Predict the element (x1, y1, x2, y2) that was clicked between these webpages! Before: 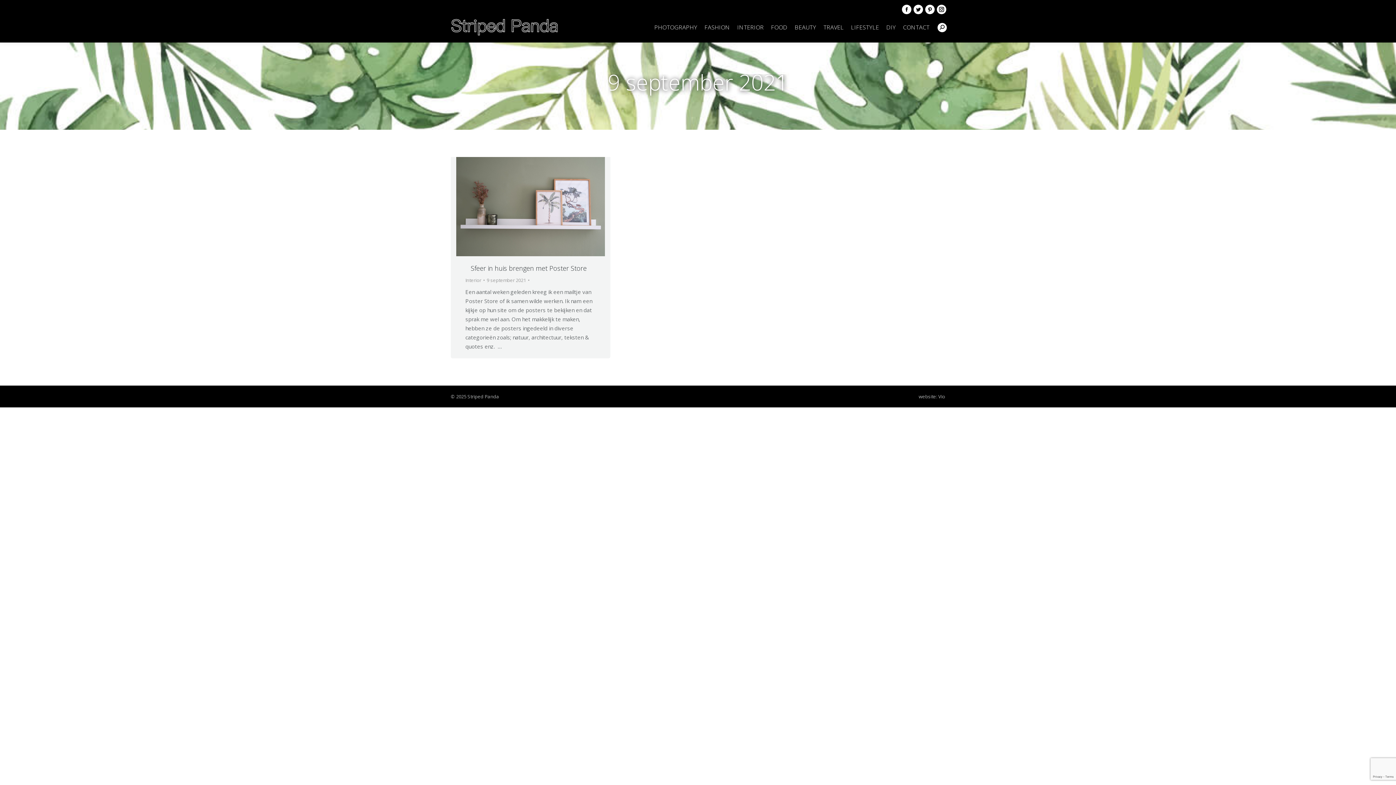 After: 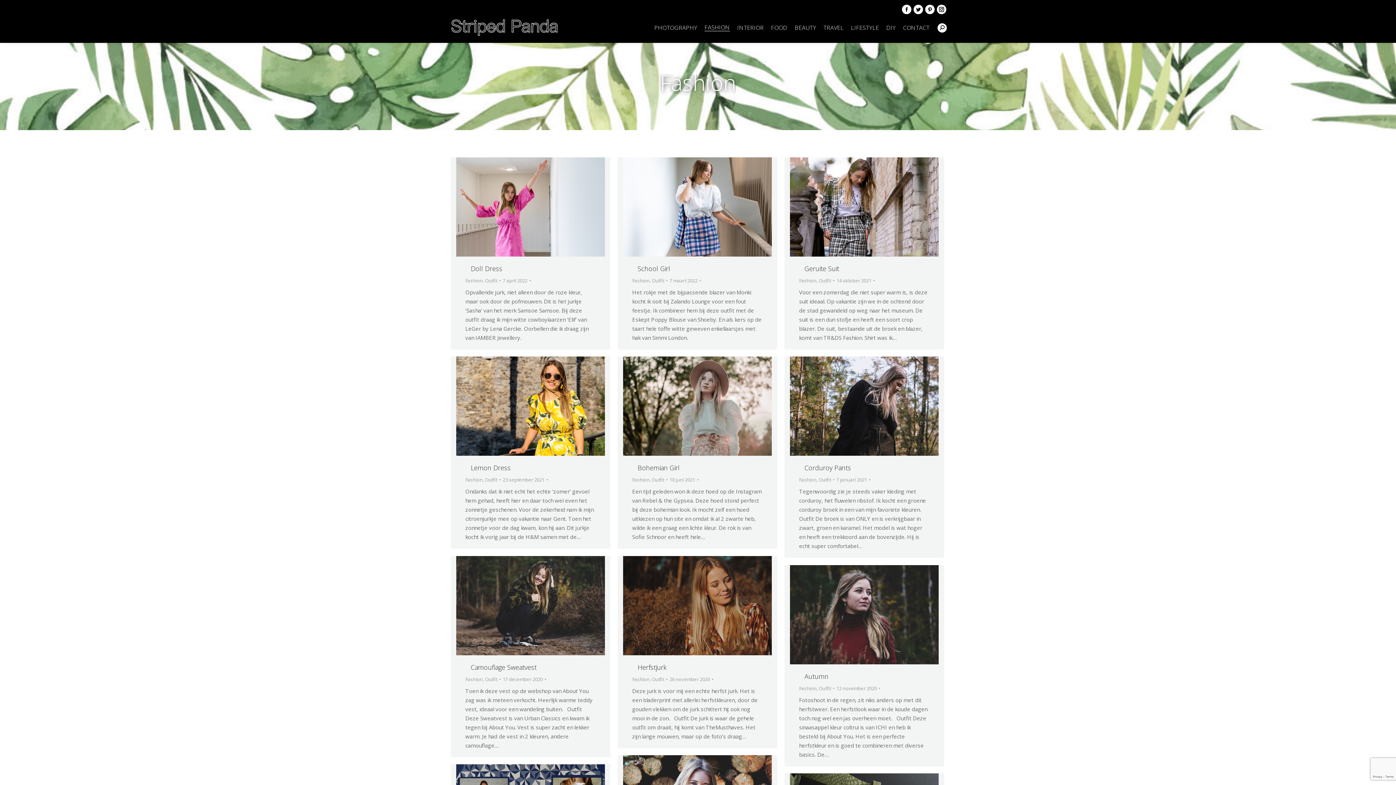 Action: bbox: (704, 22, 730, 32) label: FASHION